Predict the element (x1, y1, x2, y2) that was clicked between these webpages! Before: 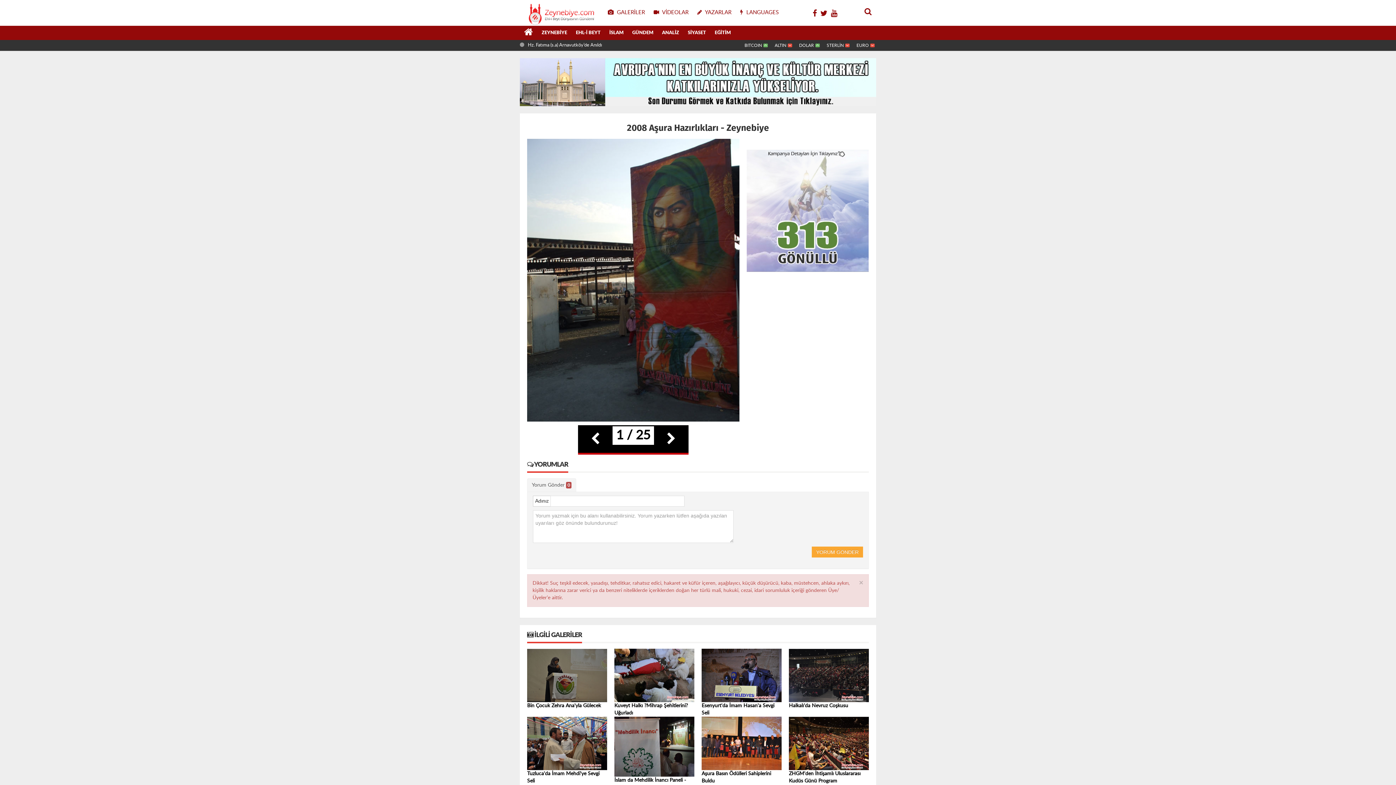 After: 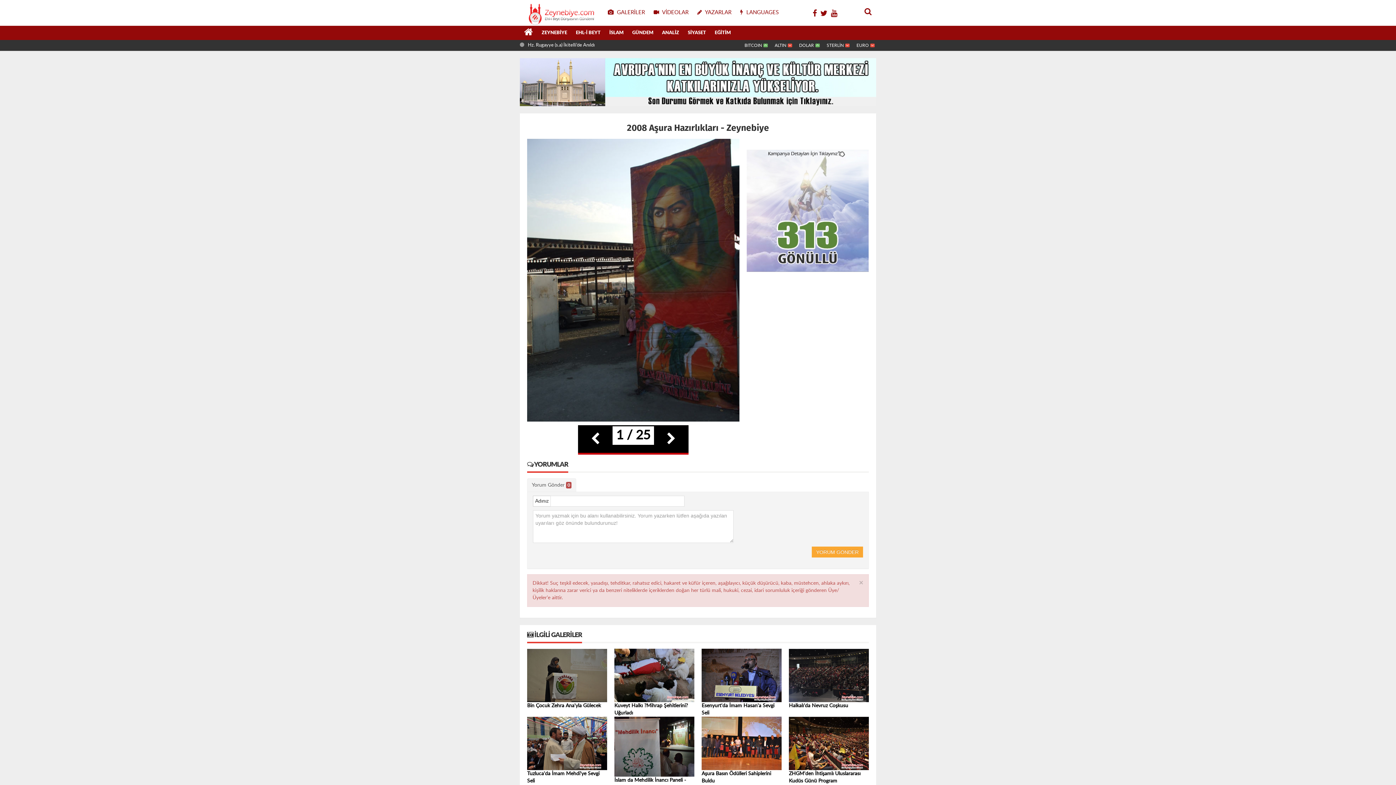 Action: bbox: (520, 79, 876, 84)